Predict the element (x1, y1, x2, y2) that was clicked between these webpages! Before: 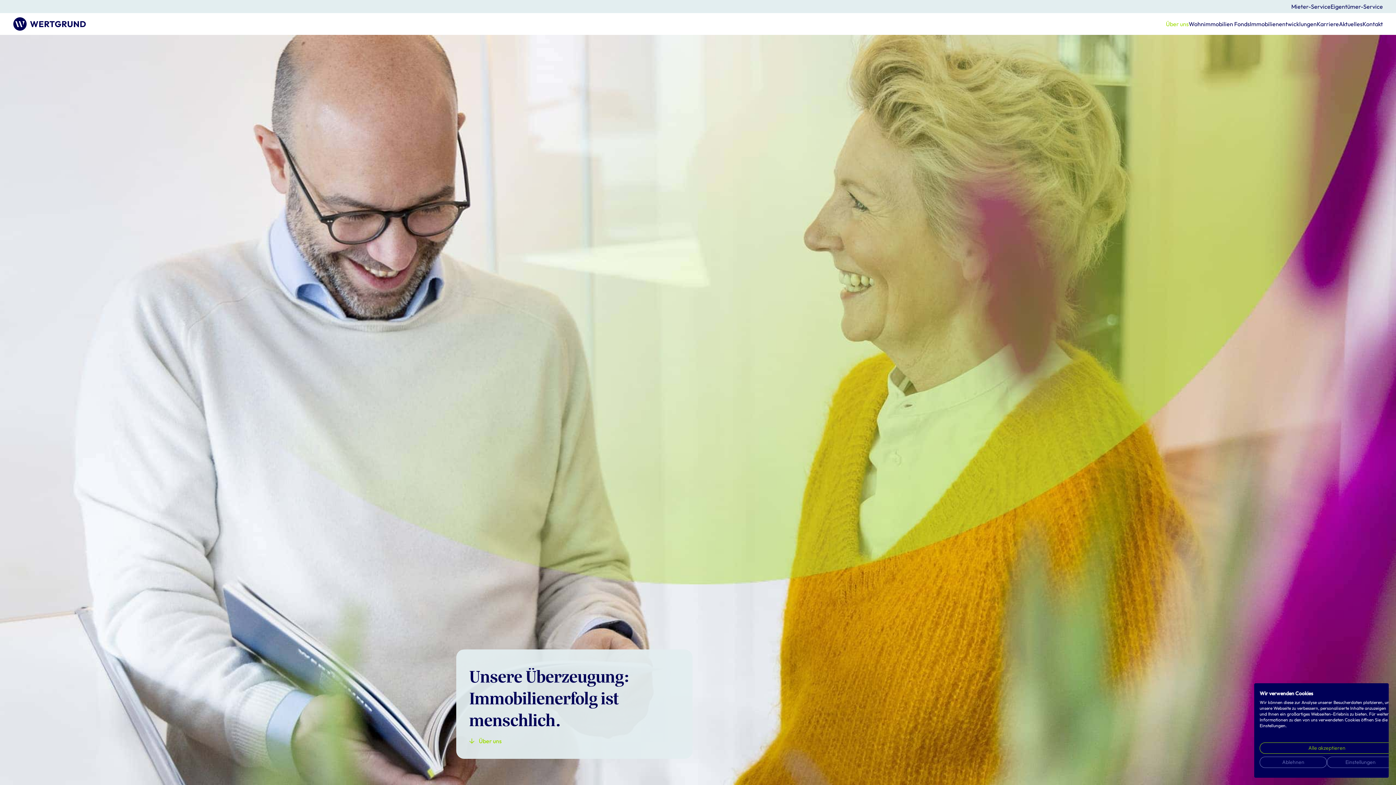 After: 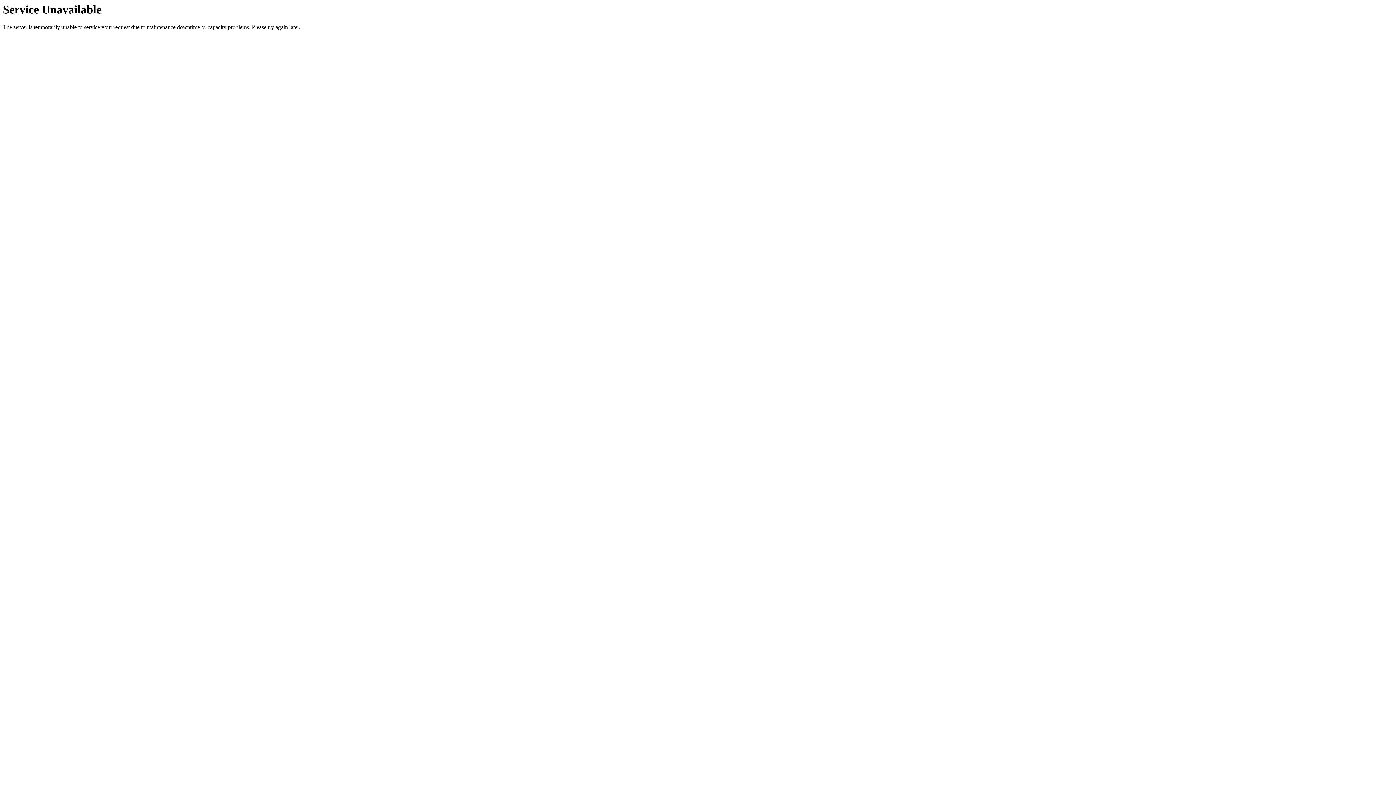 Action: bbox: (13, 17, 85, 30)